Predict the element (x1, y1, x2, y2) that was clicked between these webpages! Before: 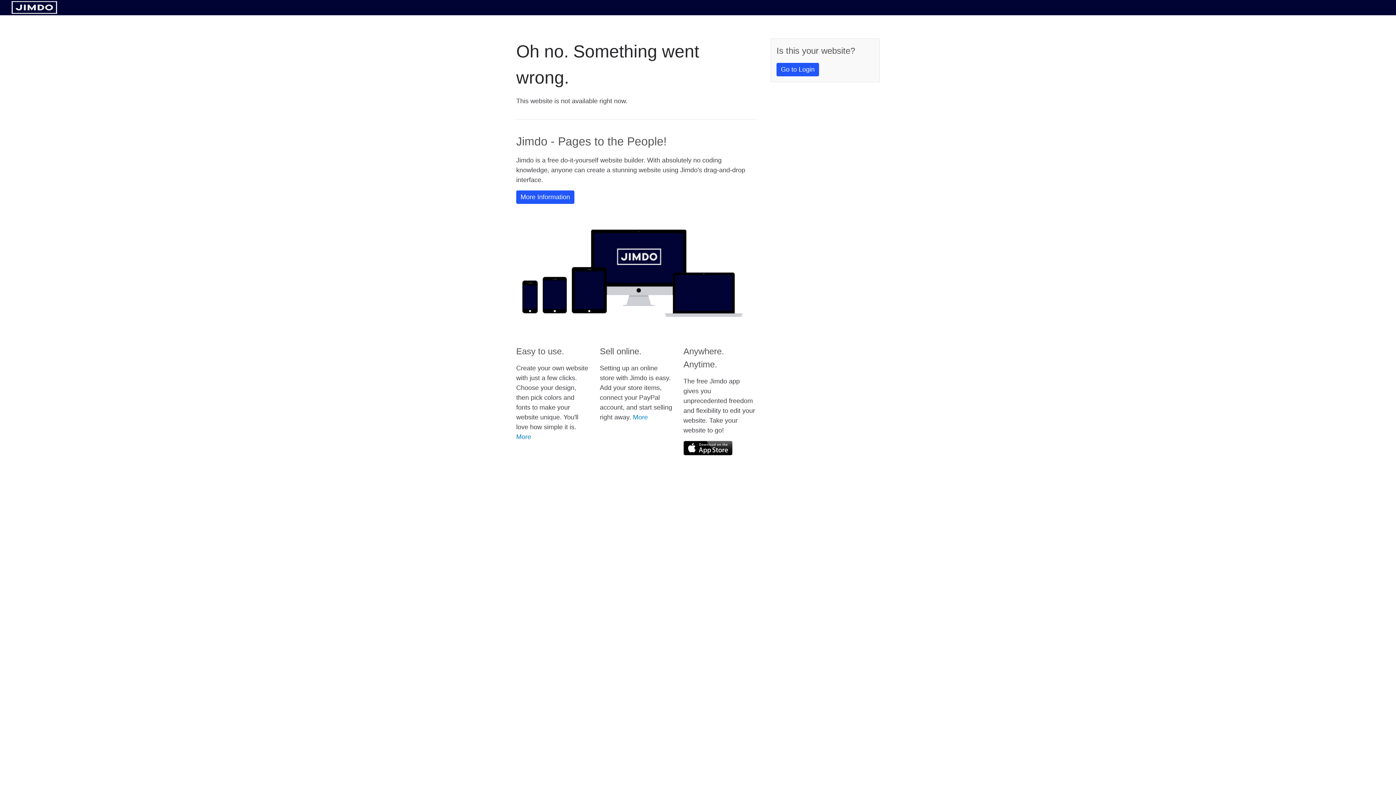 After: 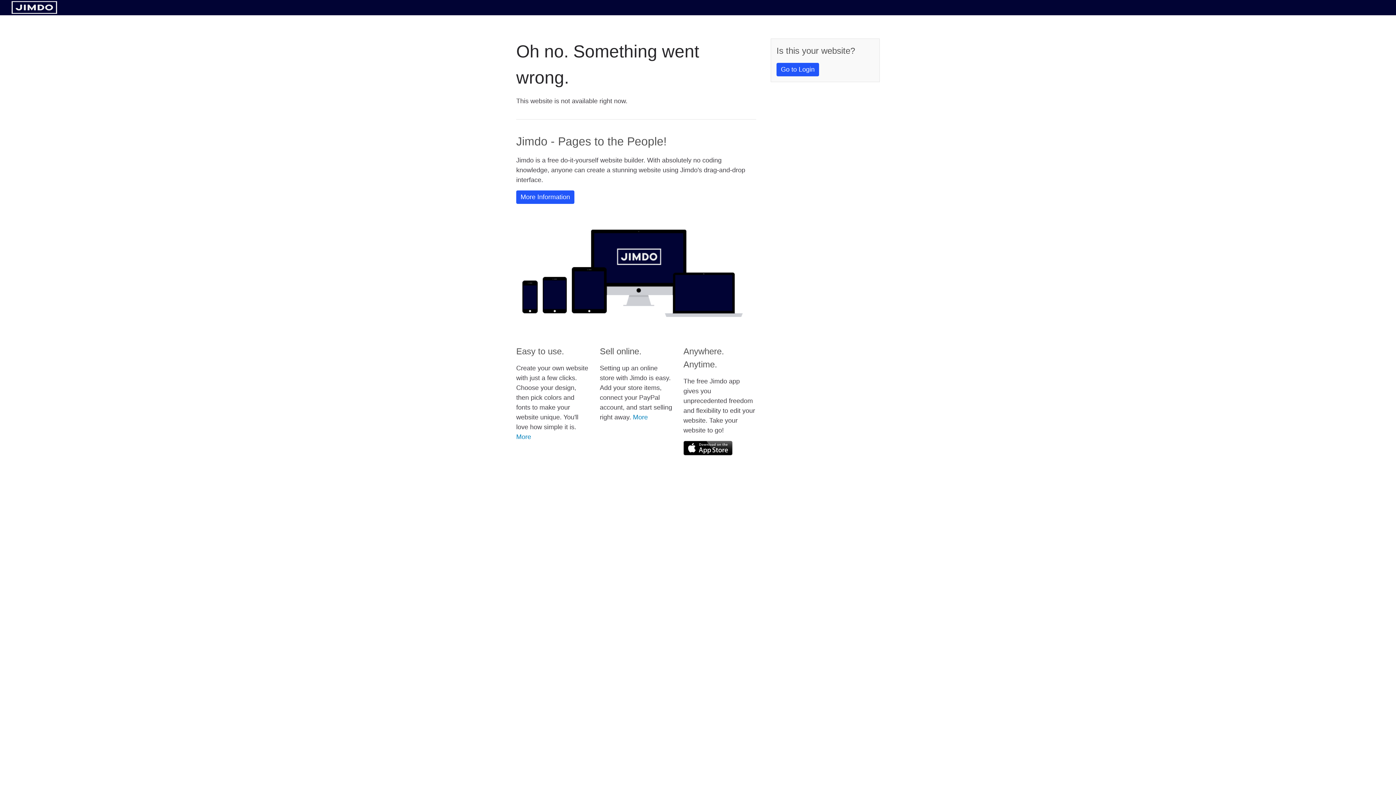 Action: bbox: (11, 8, 57, 14)